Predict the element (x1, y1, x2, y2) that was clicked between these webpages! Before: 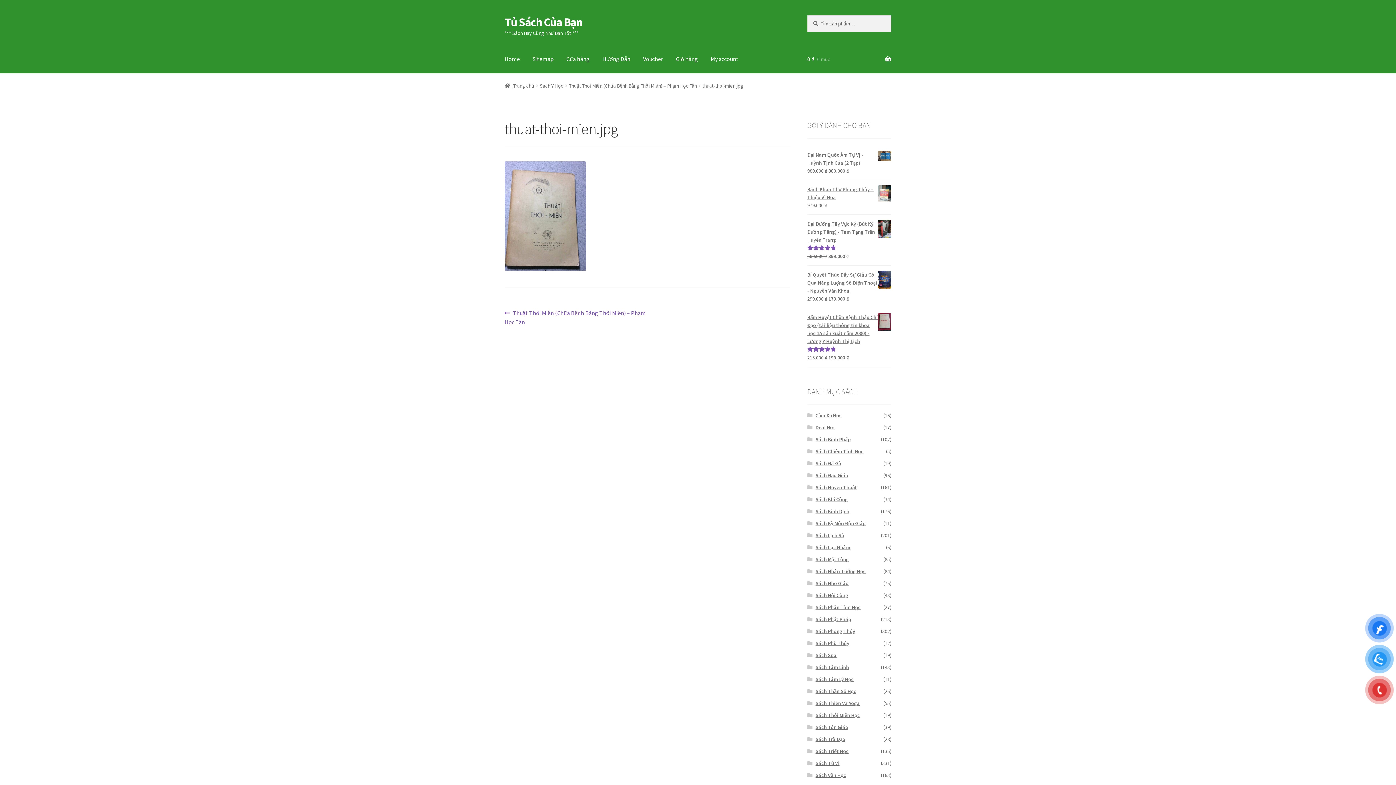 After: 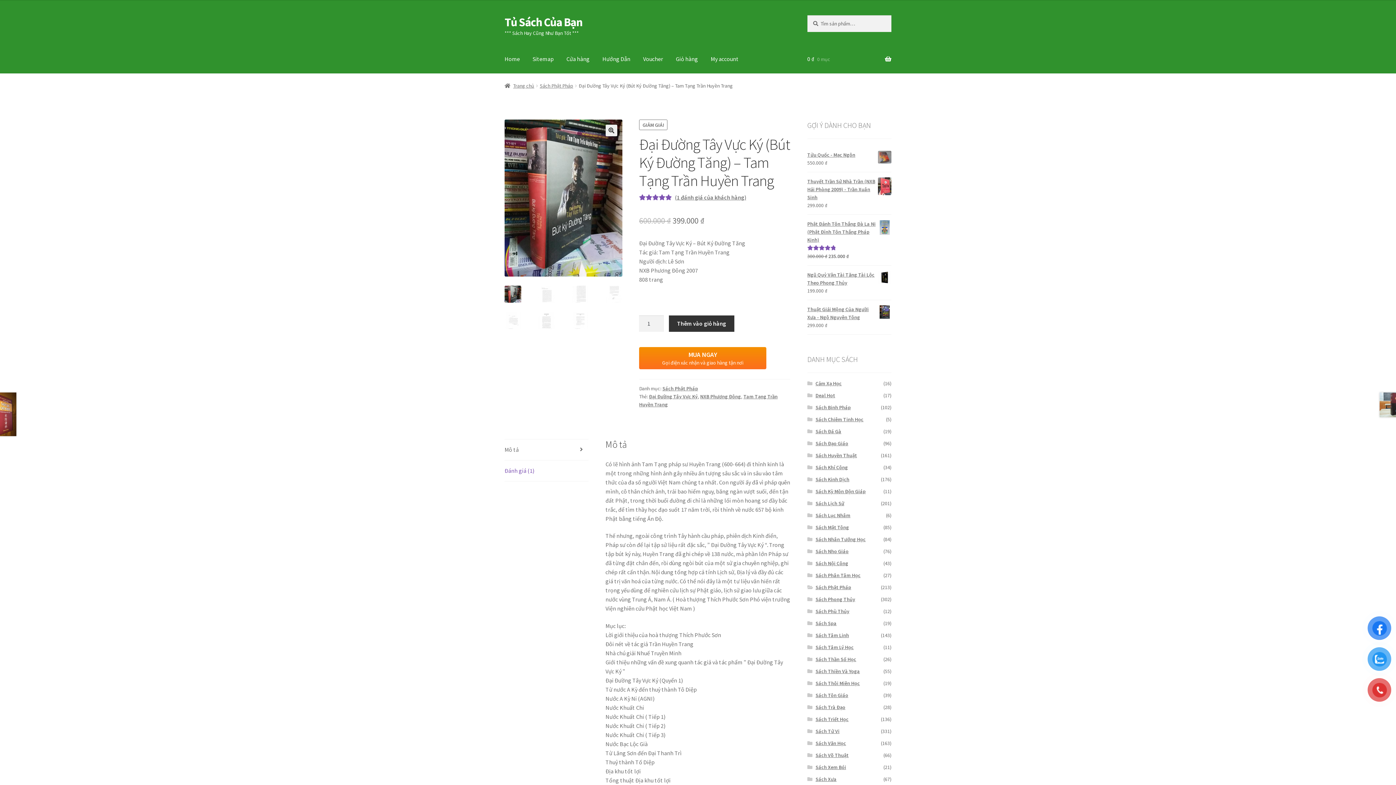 Action: label: Đại Đường Tây Vực Ký (Bút Ký Đường Tăng) - Tam Tạng Trần Huyền Trang bbox: (807, 220, 891, 244)